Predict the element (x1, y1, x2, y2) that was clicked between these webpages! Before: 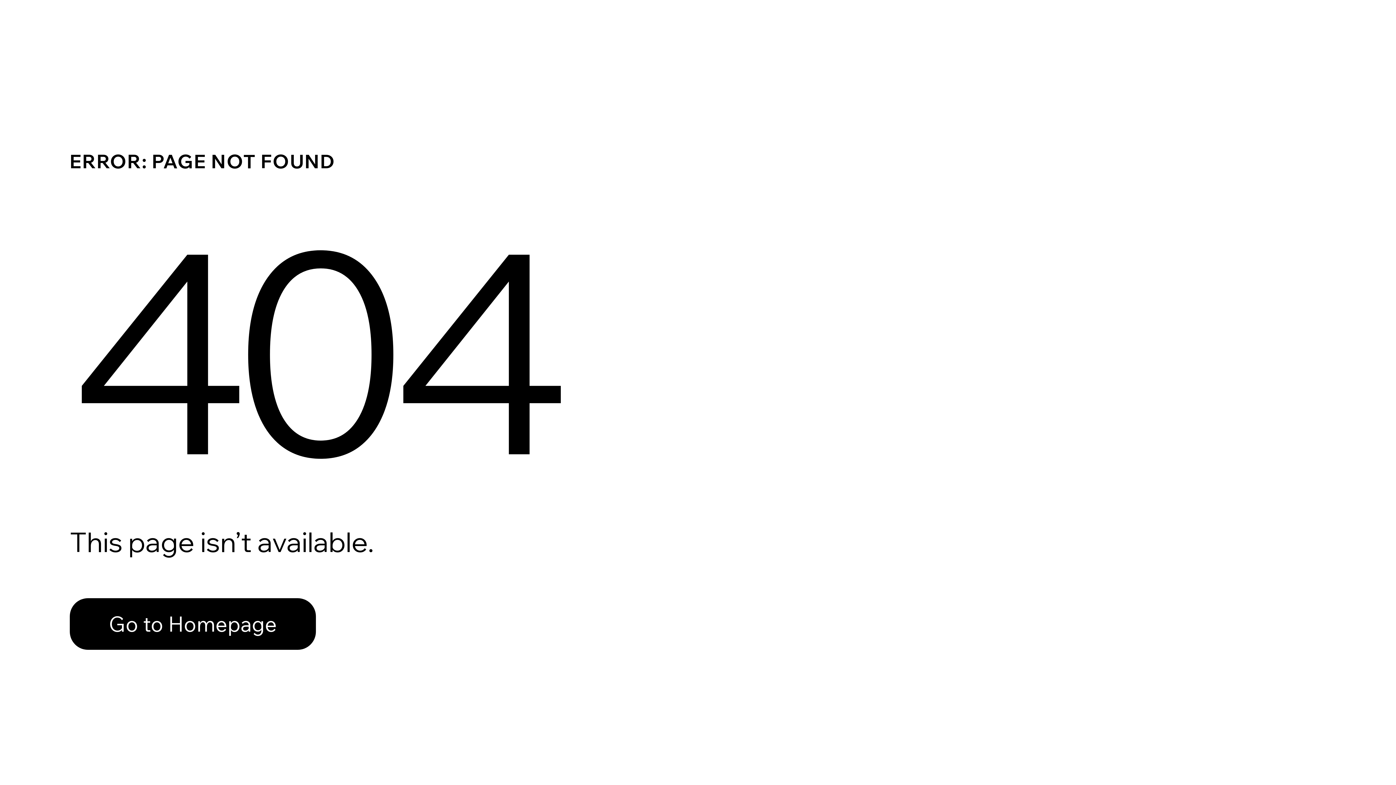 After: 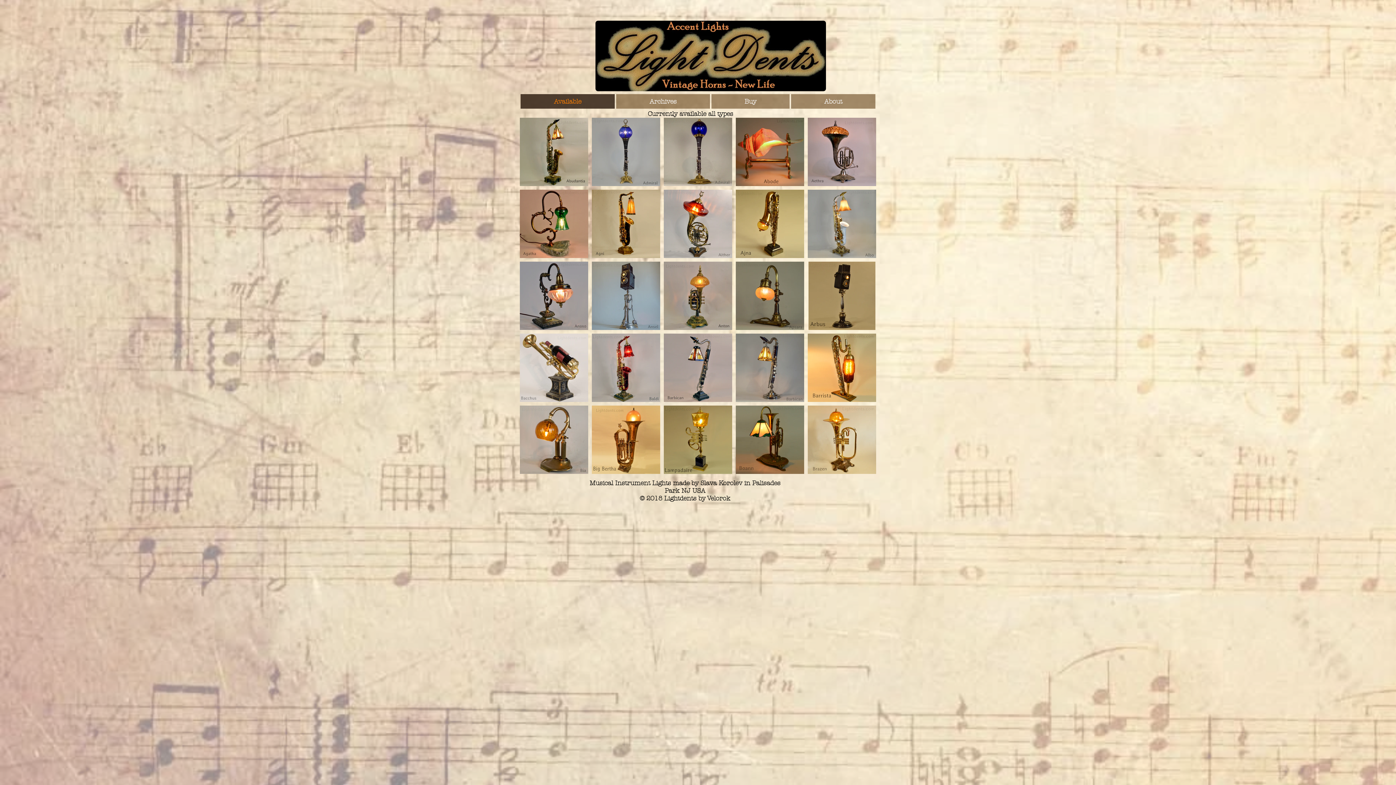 Action: bbox: (69, 598, 316, 650) label: Go to Homepage